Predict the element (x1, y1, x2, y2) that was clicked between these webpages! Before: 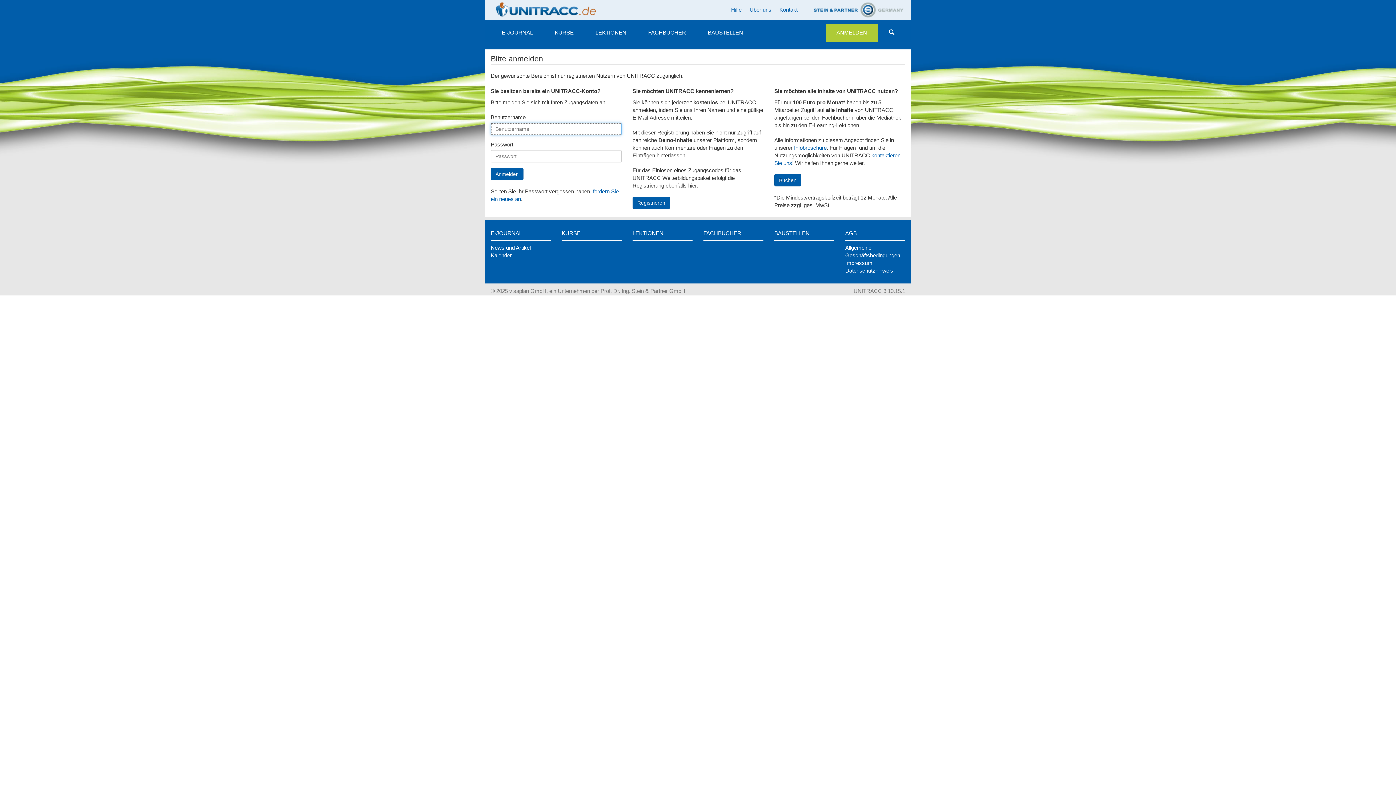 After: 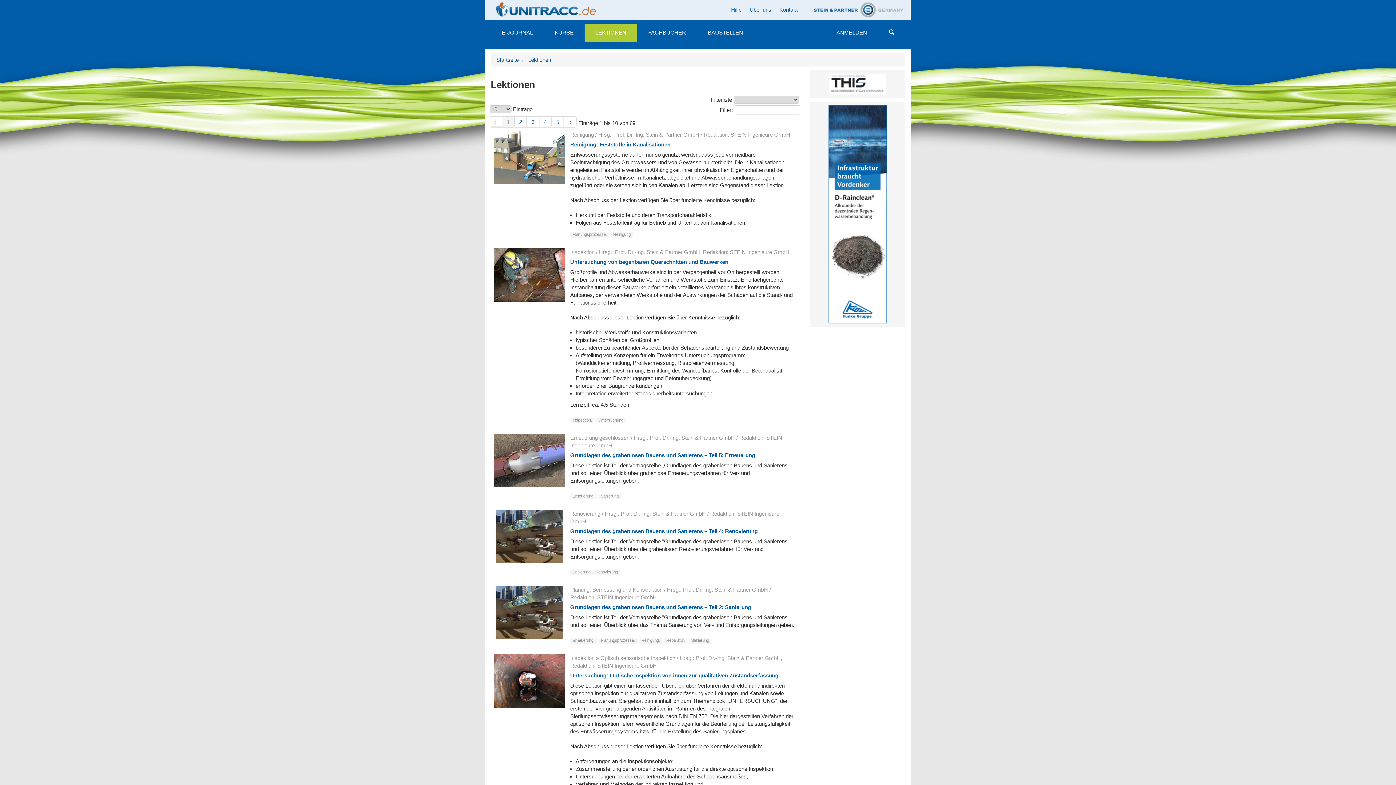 Action: label: LEKTIONEN bbox: (632, 229, 692, 236)